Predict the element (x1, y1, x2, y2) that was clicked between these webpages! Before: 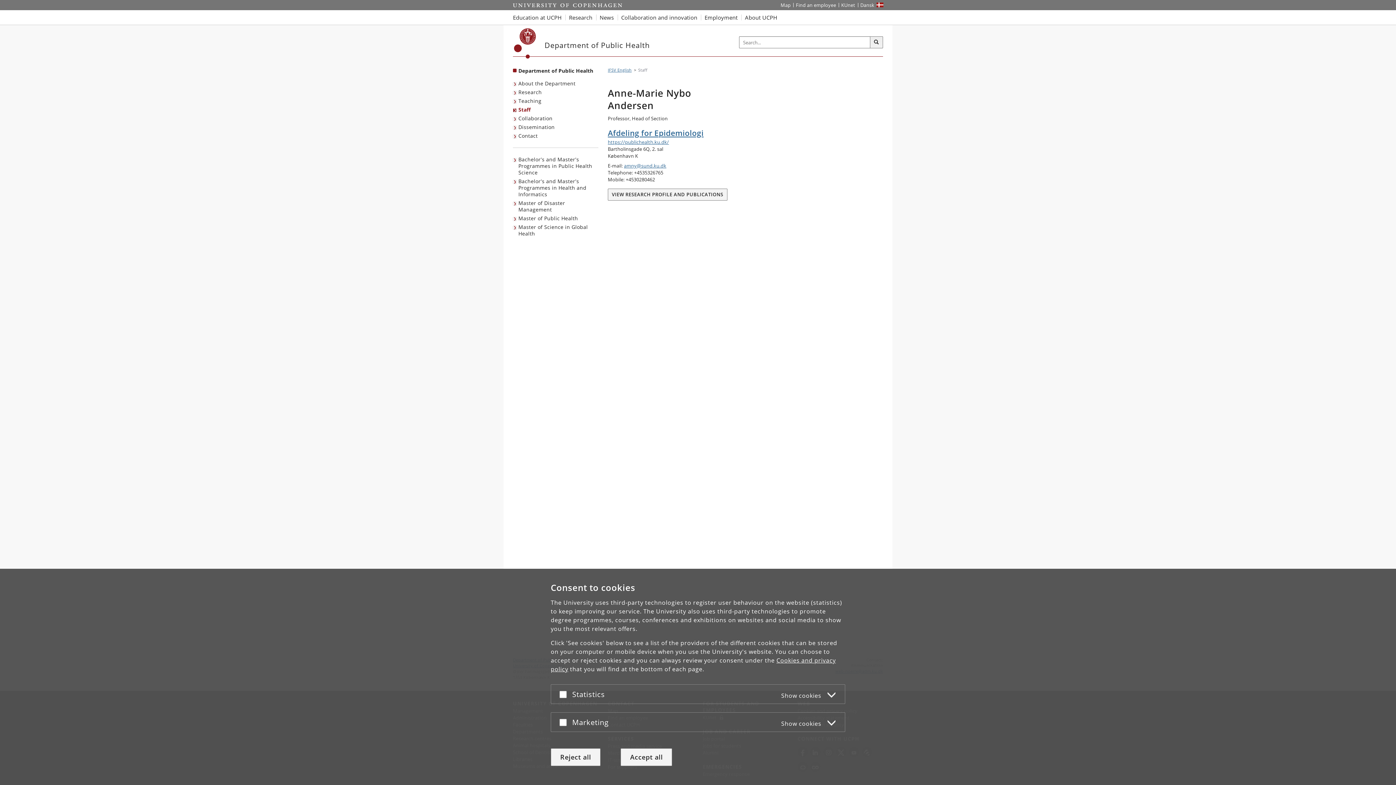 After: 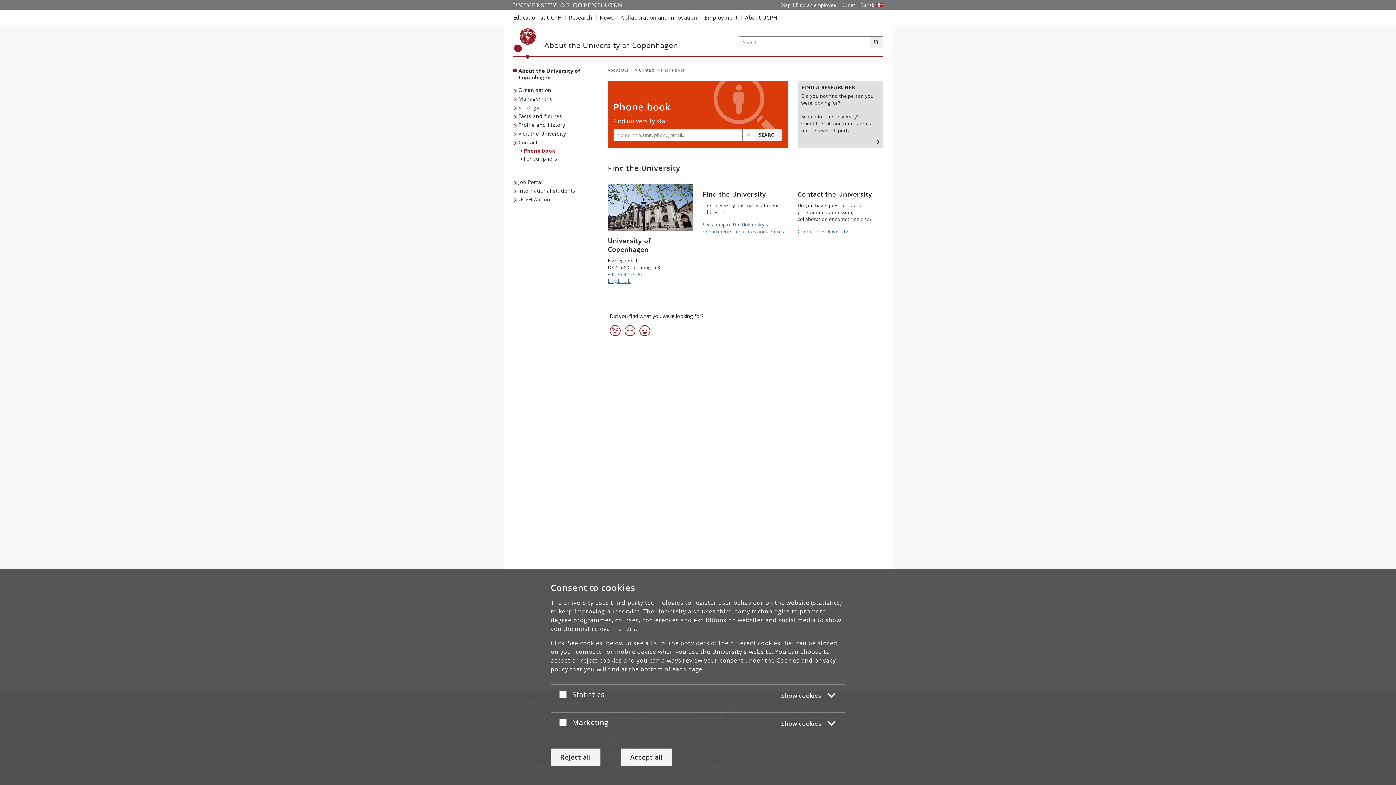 Action: label: Find an employee bbox: (793, 0, 838, 10)